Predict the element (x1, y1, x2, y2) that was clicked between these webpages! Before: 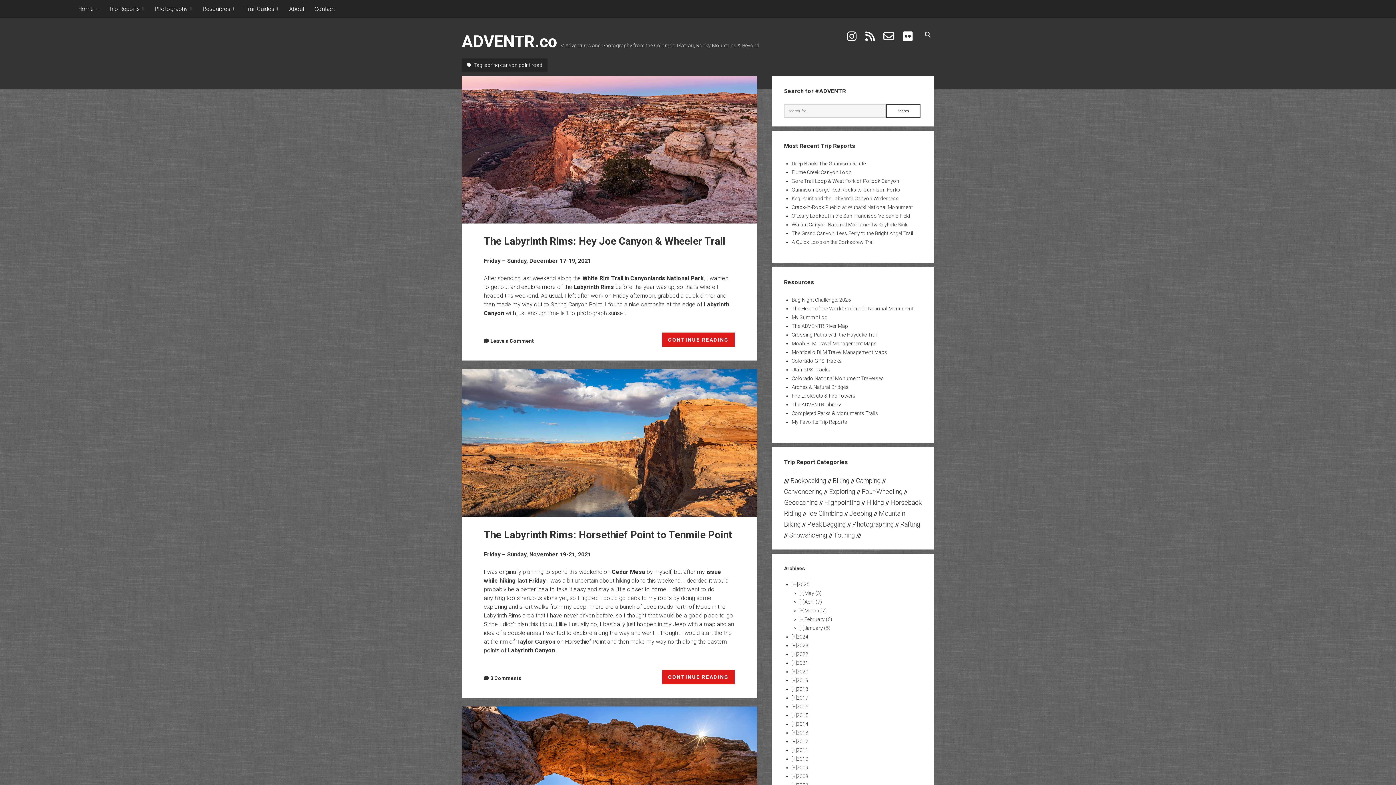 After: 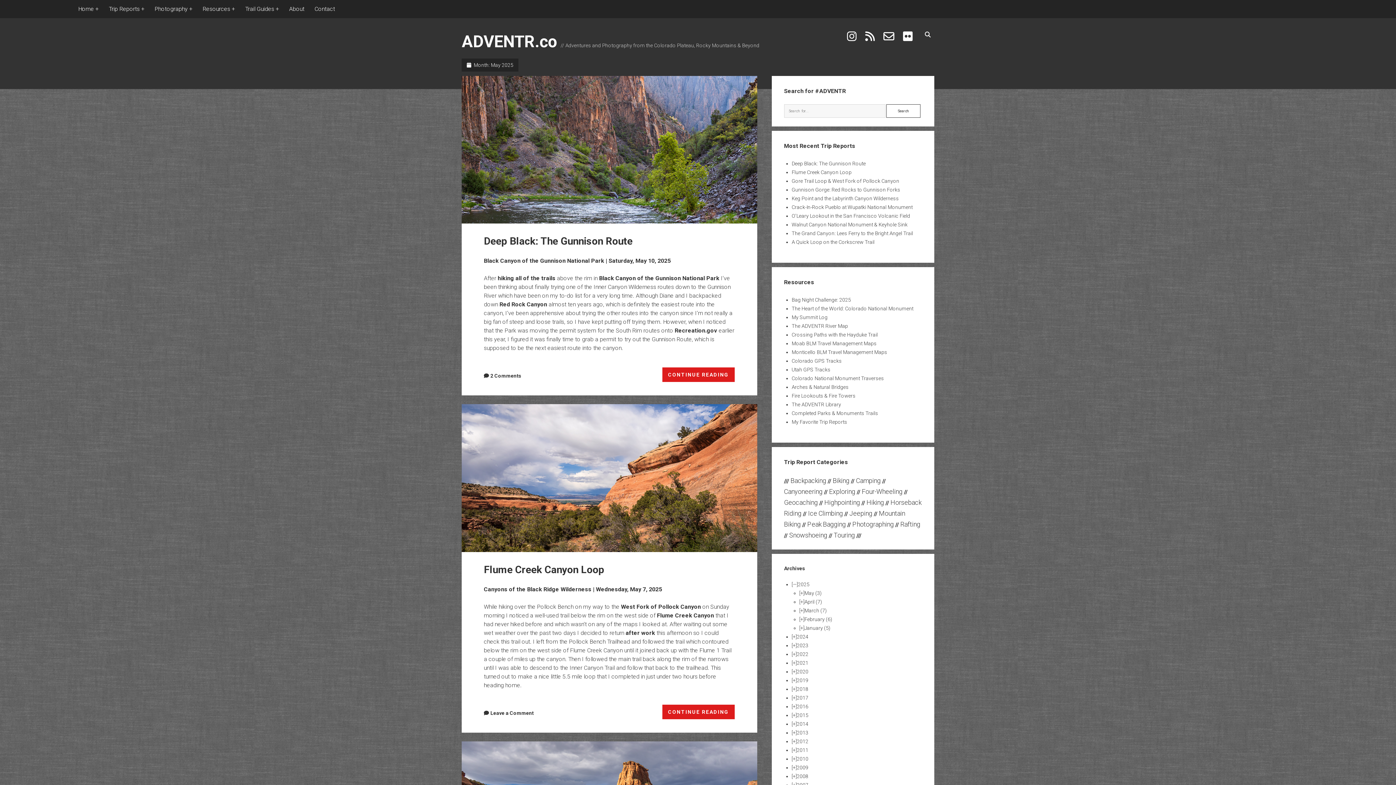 Action: bbox: (804, 590, 822, 596) label: May (3)